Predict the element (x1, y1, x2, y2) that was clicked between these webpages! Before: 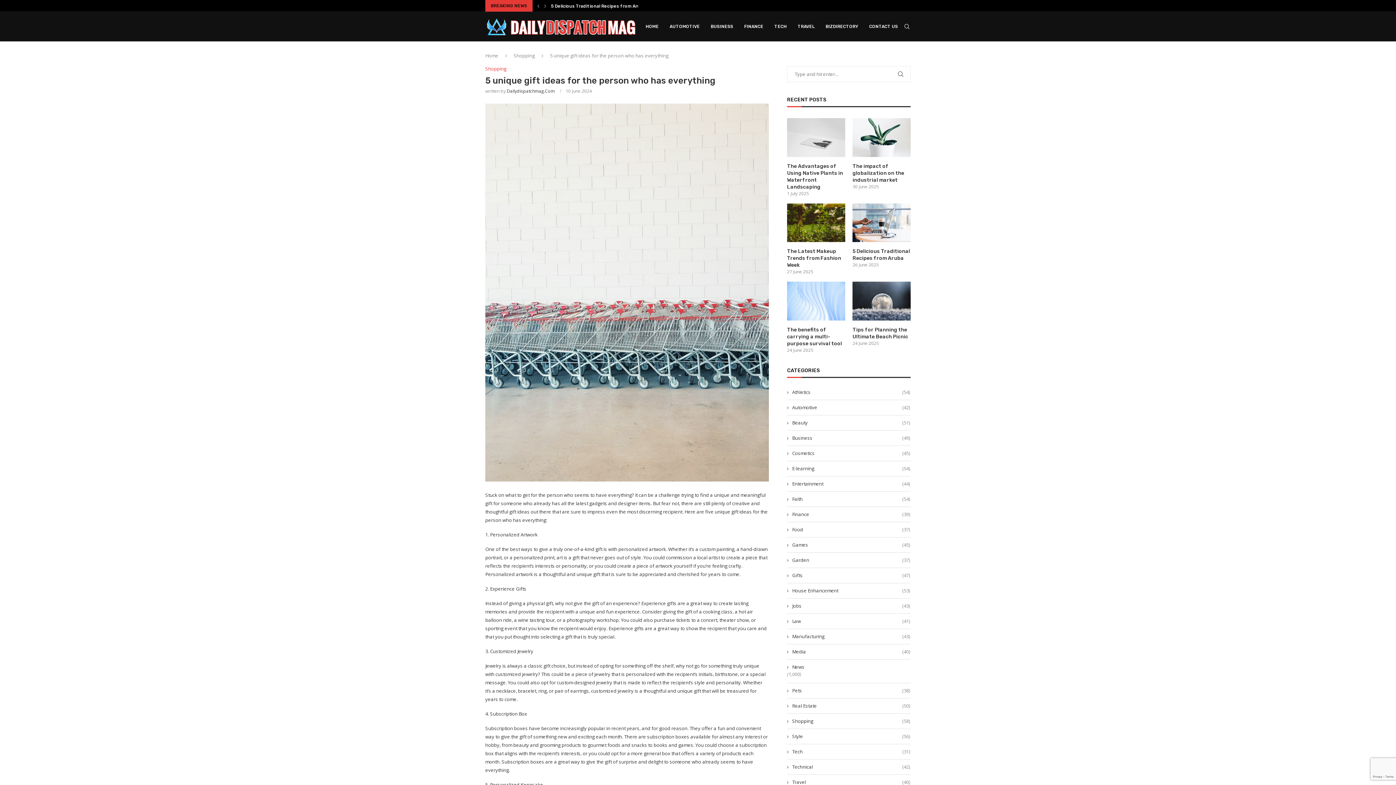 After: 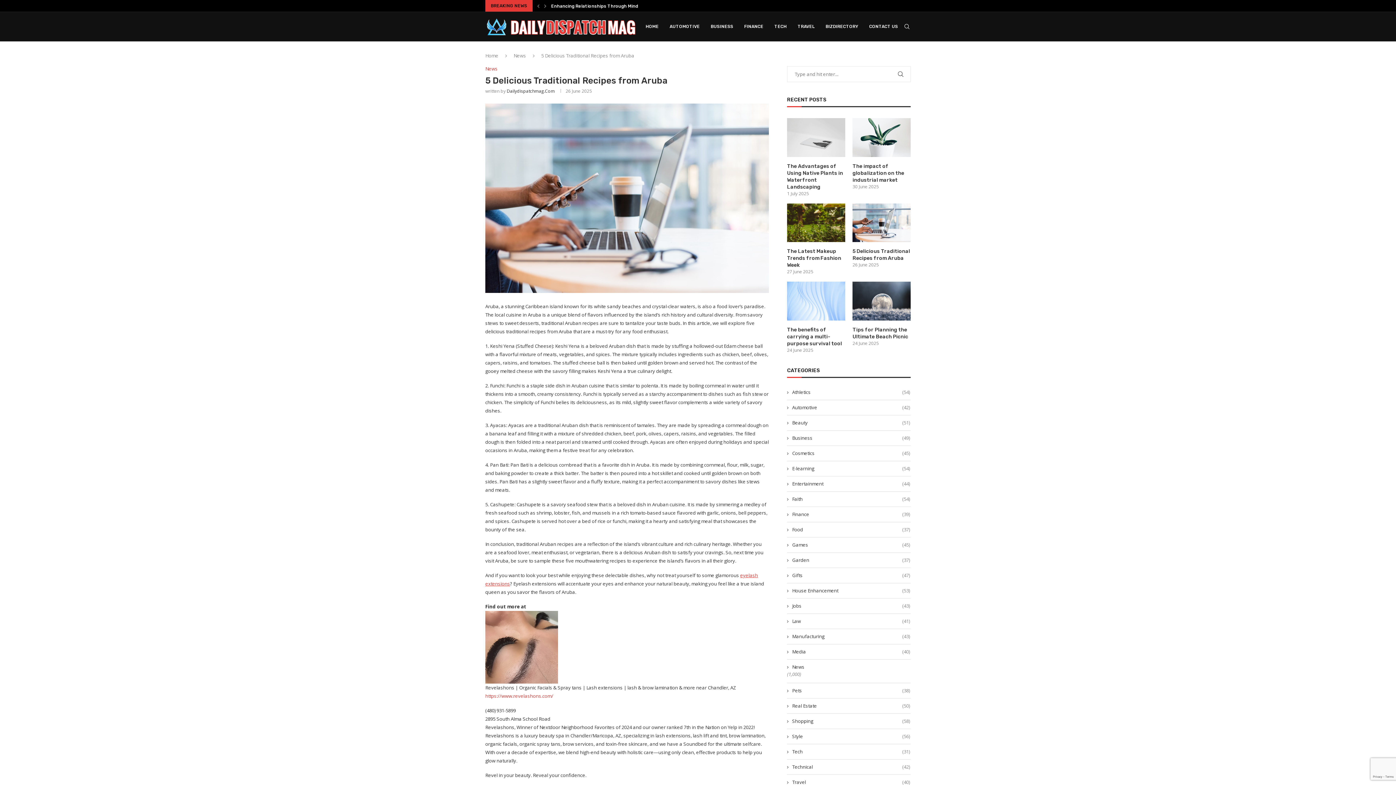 Action: label: 5 Delicious Traditional Recipes from Aruba bbox: (852, 248, 910, 261)